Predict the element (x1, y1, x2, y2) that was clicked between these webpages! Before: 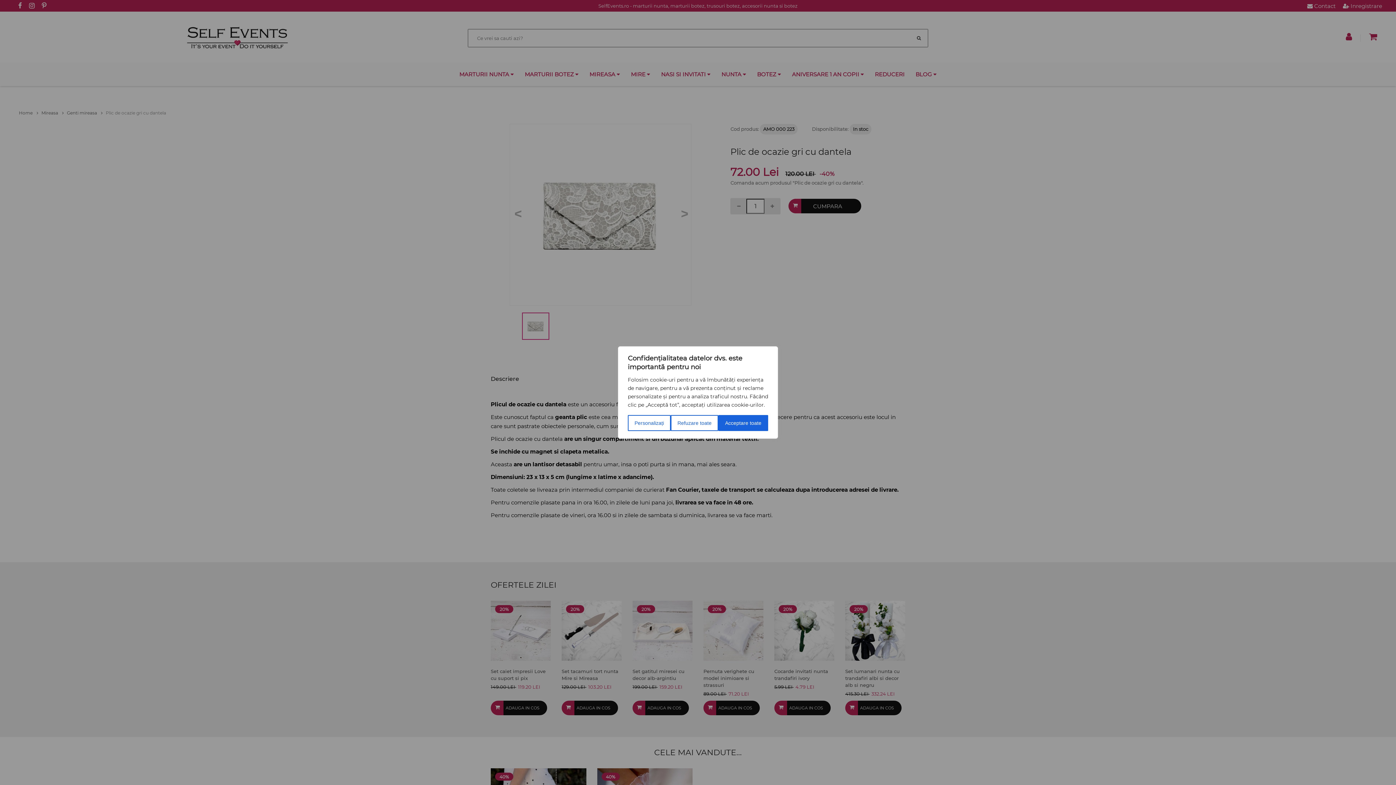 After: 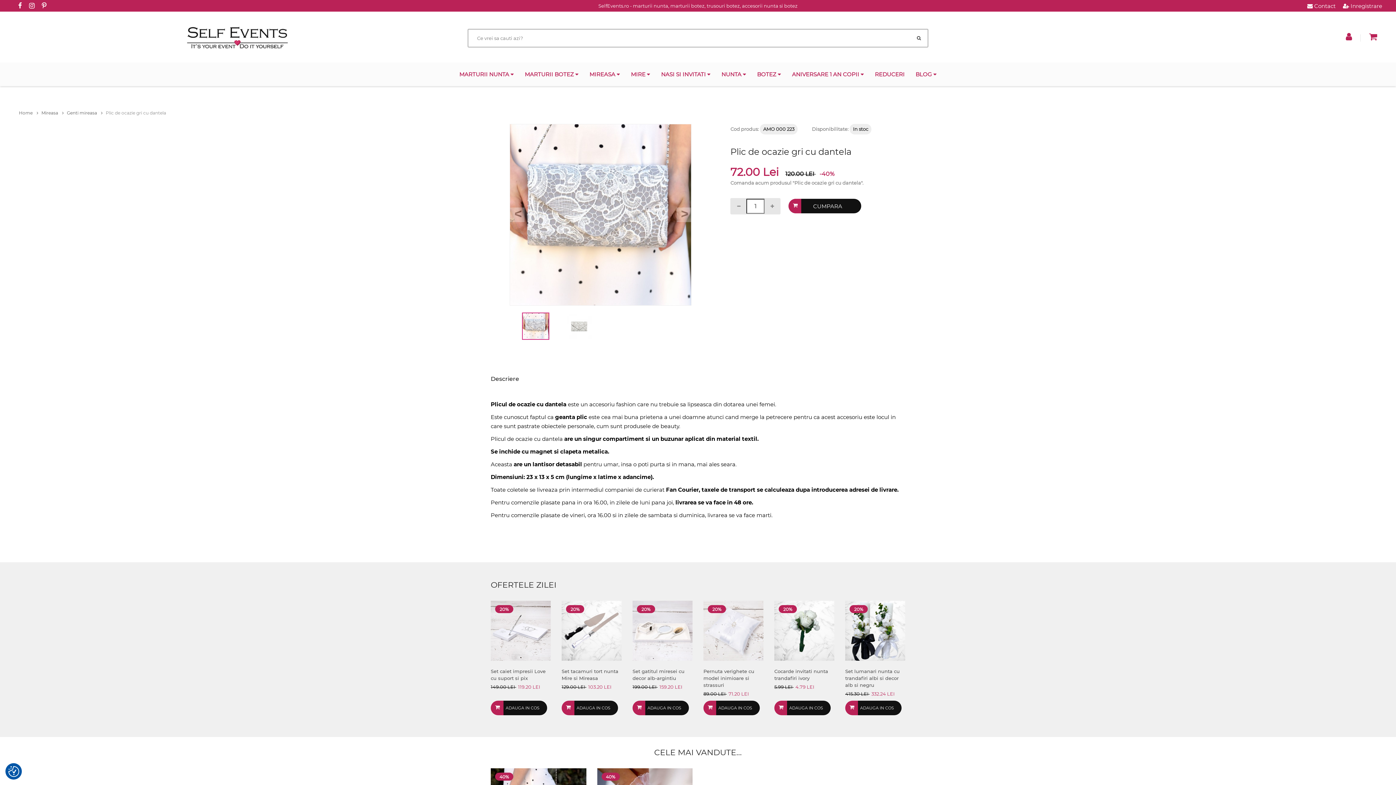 Action: bbox: (670, 415, 718, 431) label: Refuzare toate